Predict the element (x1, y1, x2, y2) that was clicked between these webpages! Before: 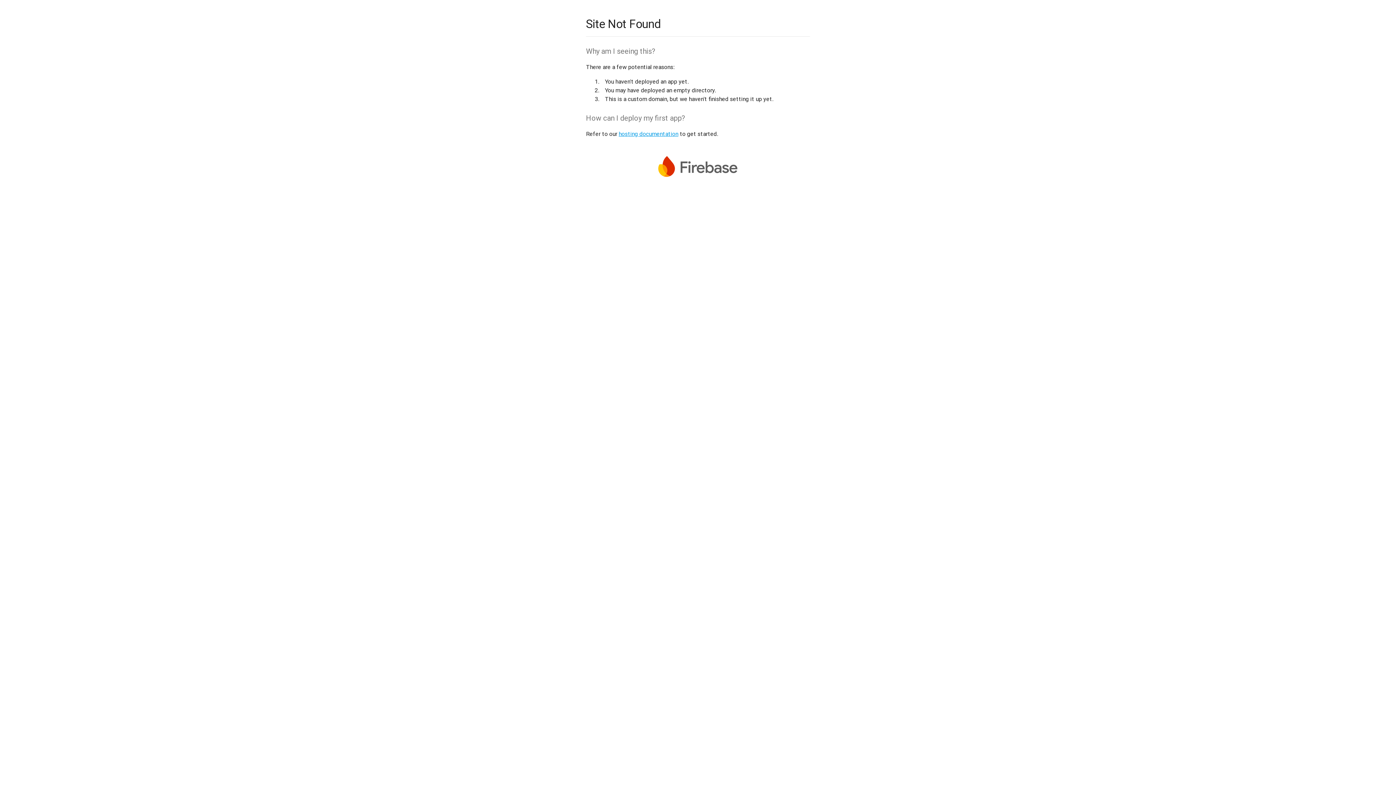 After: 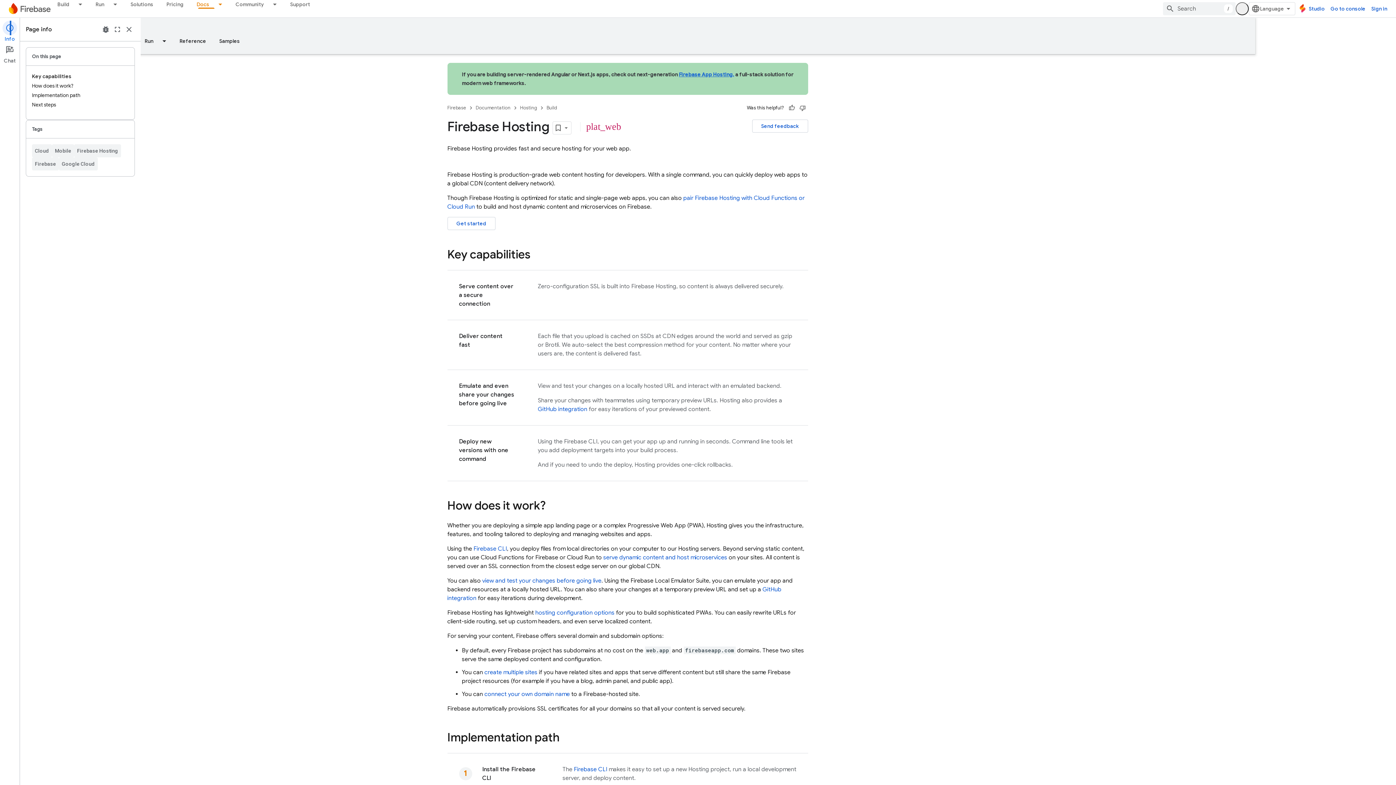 Action: label: hosting documentation bbox: (618, 130, 678, 137)